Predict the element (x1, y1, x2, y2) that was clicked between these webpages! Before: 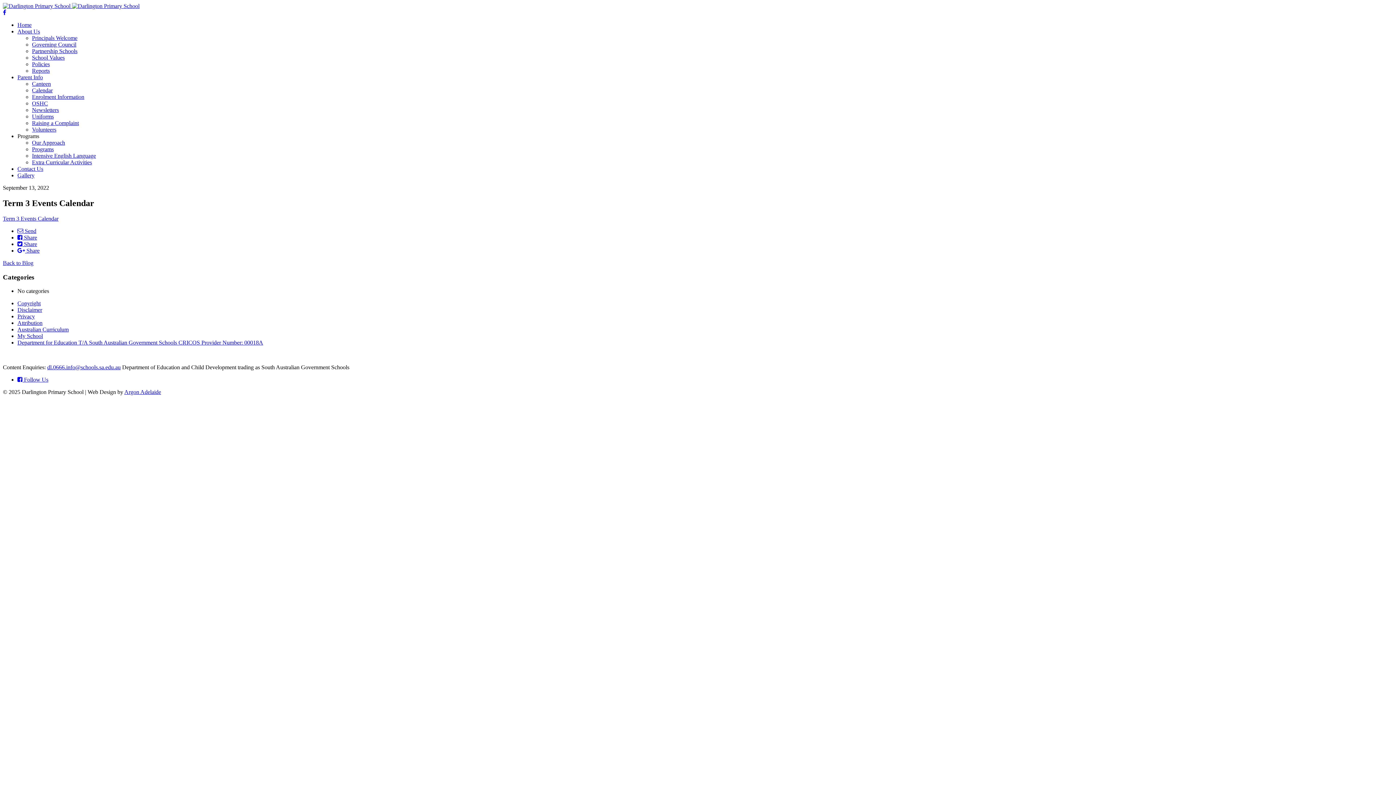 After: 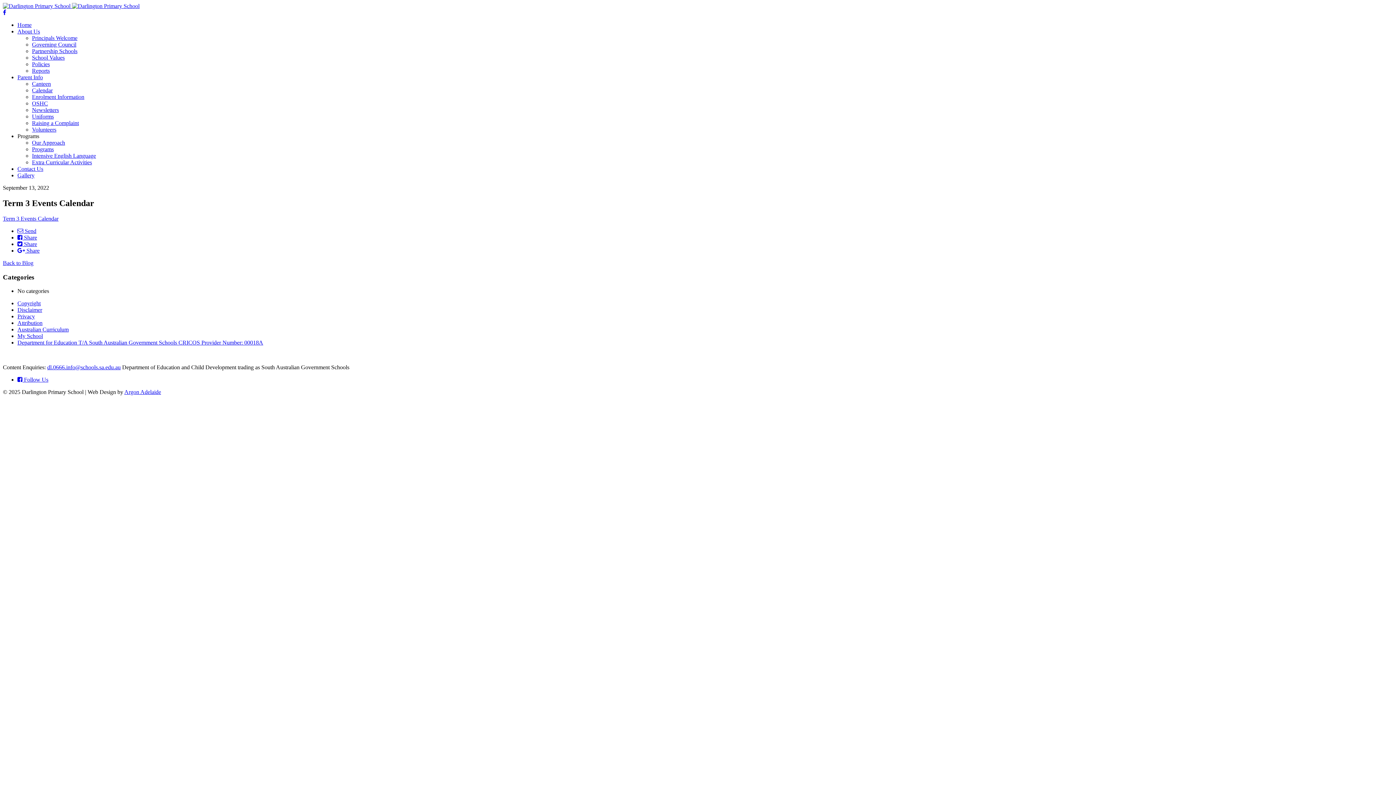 Action: label: Argon Adelaide bbox: (124, 389, 161, 395)